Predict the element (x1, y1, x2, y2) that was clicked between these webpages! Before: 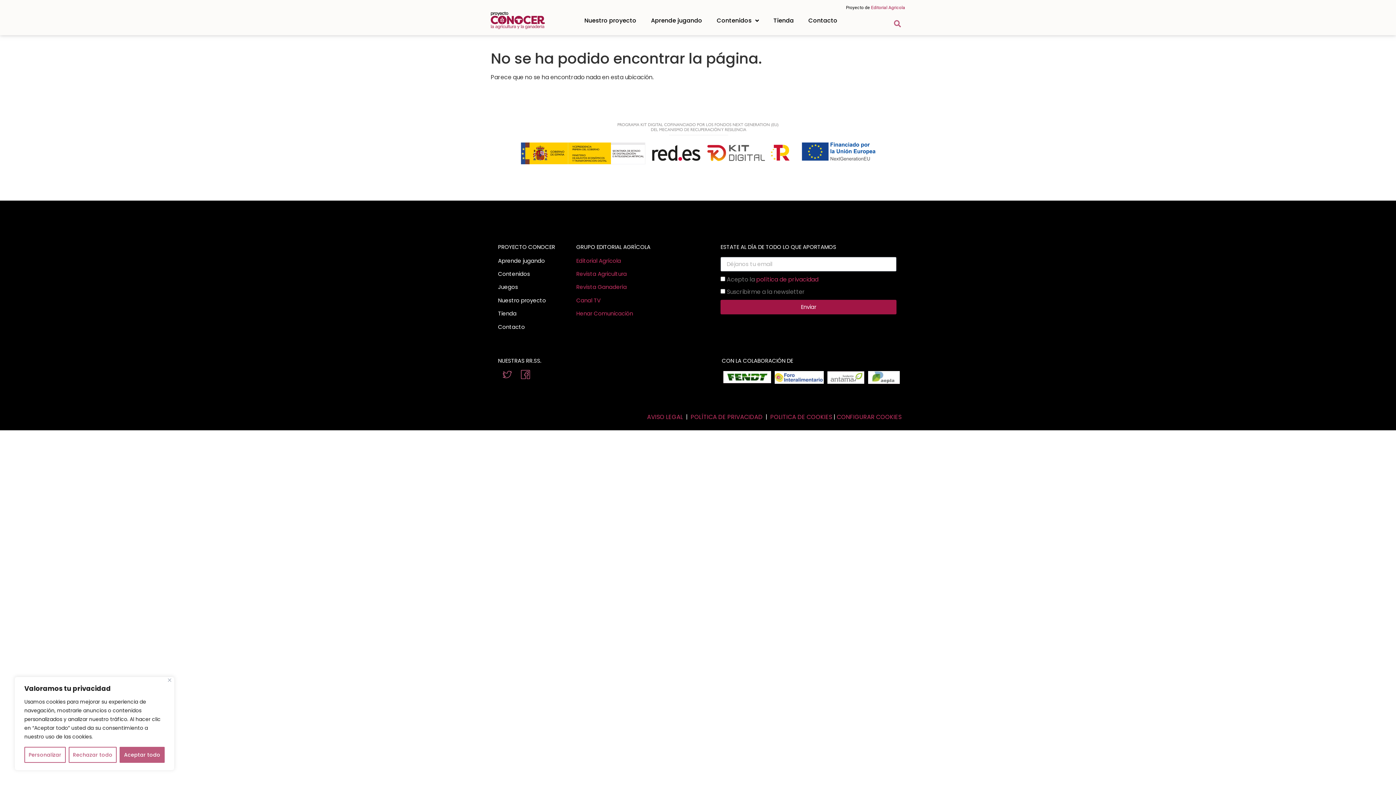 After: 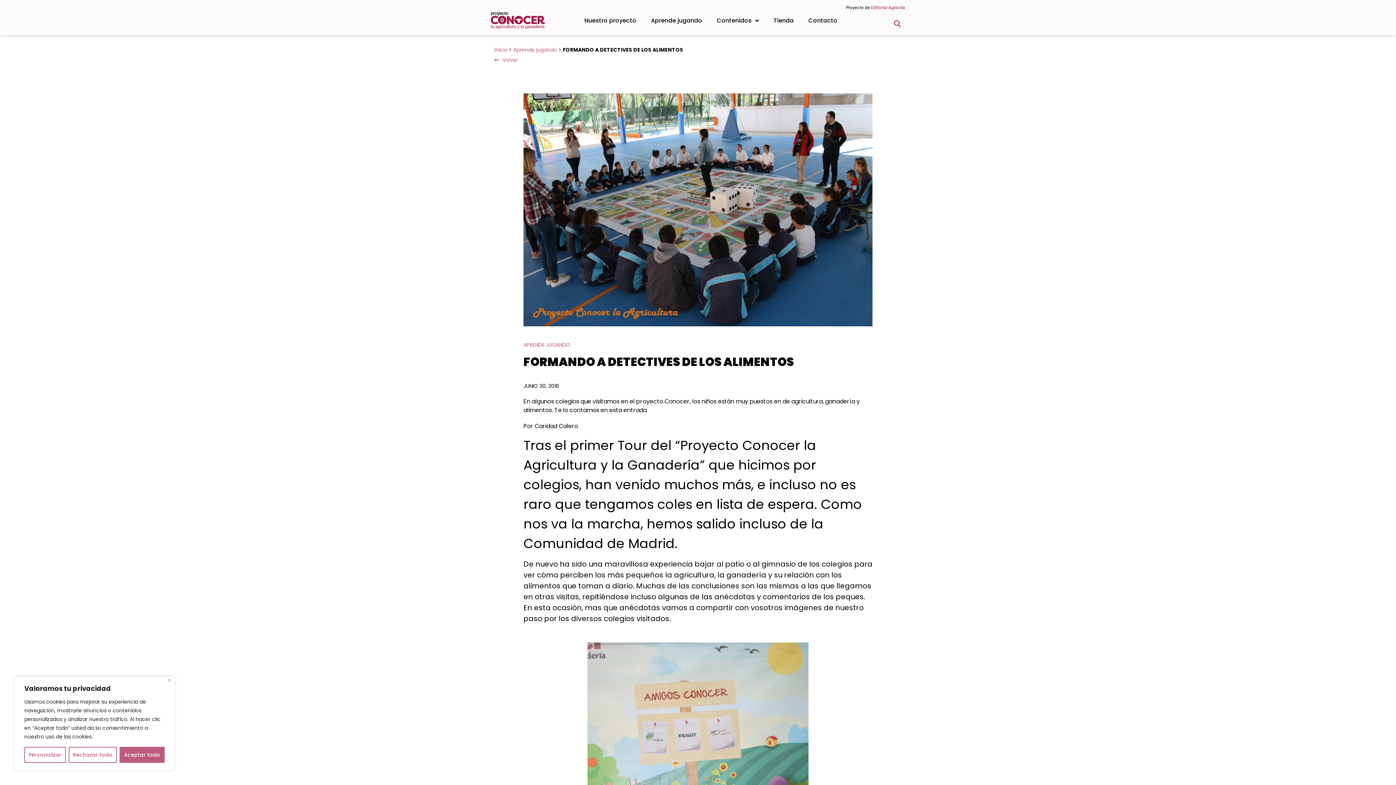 Action: label: Juegos bbox: (498, 283, 518, 291)